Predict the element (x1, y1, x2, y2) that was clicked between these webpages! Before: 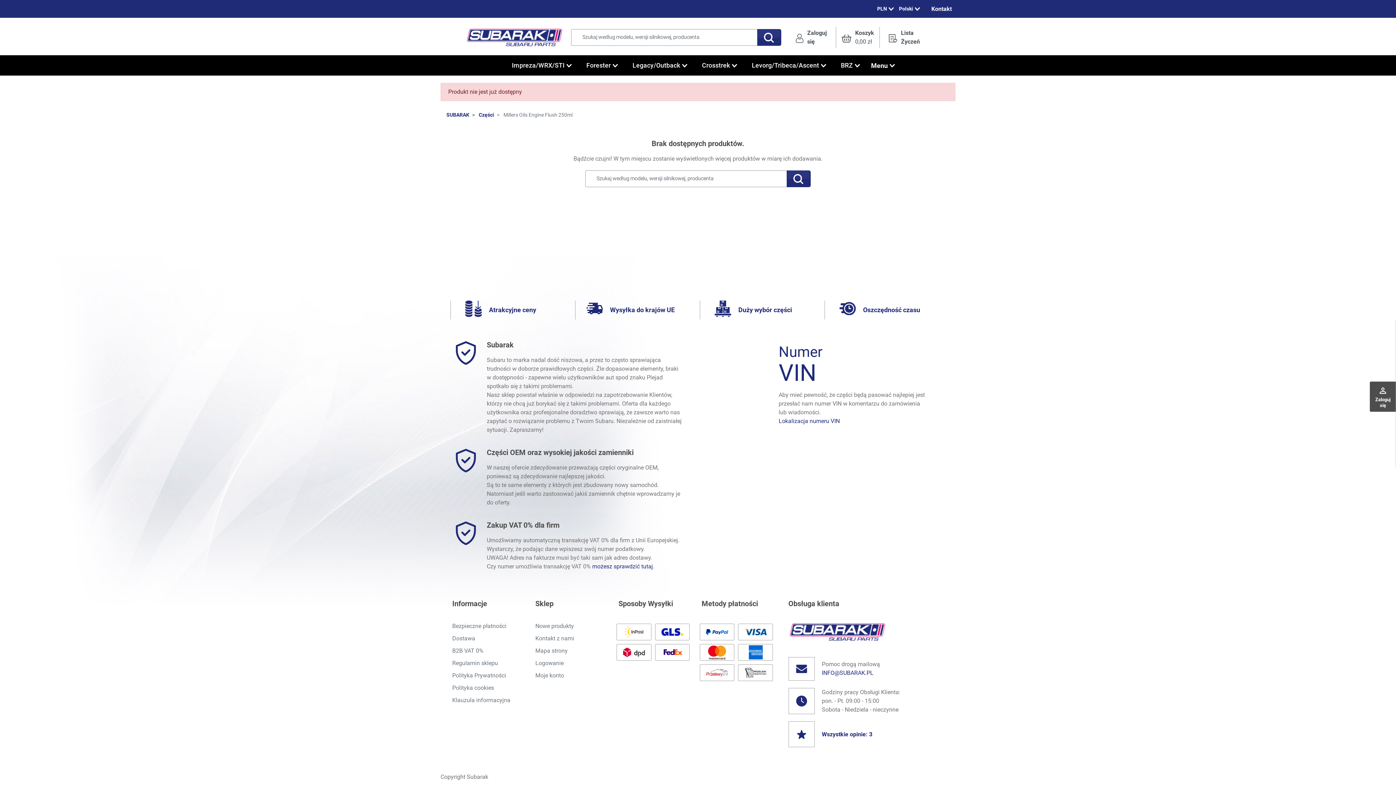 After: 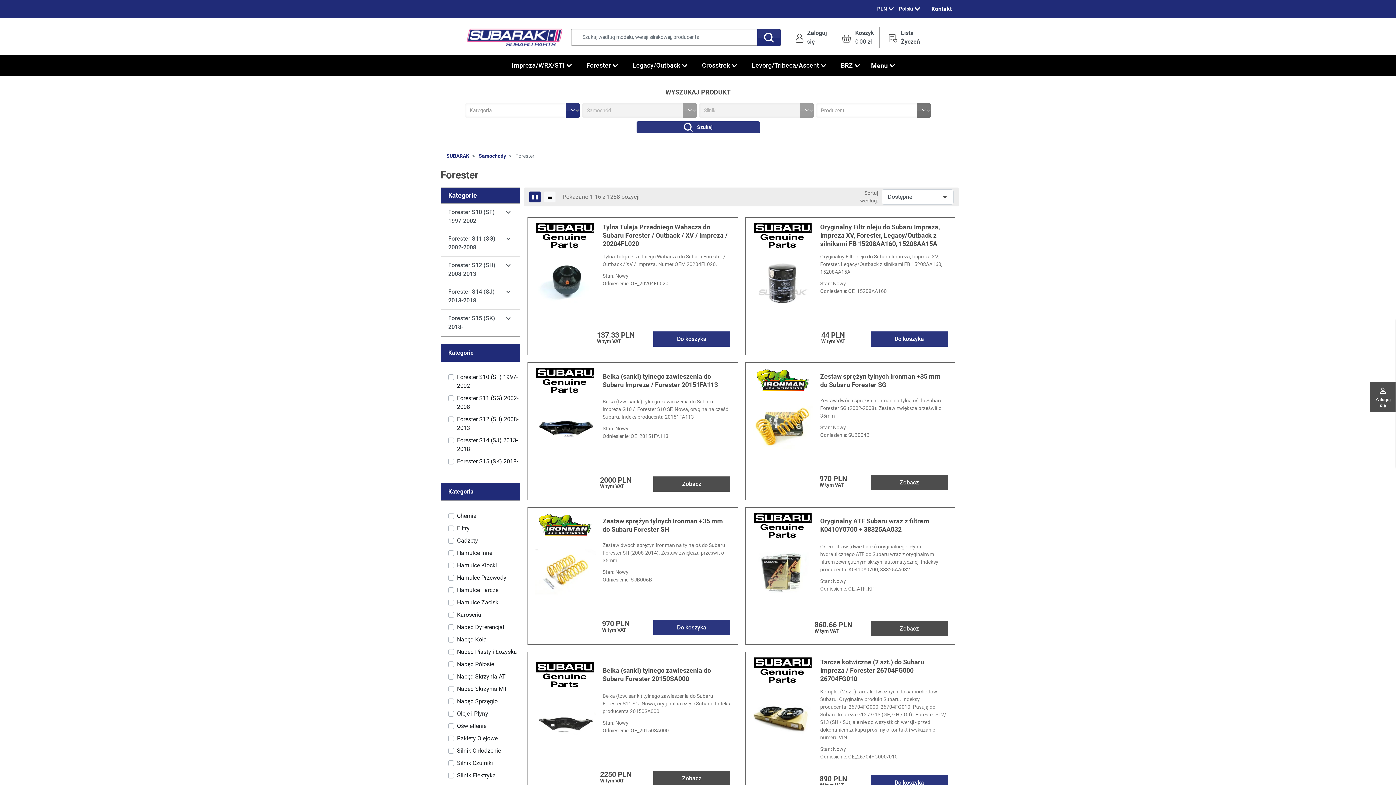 Action: bbox: (575, 55, 621, 75) label: Forester